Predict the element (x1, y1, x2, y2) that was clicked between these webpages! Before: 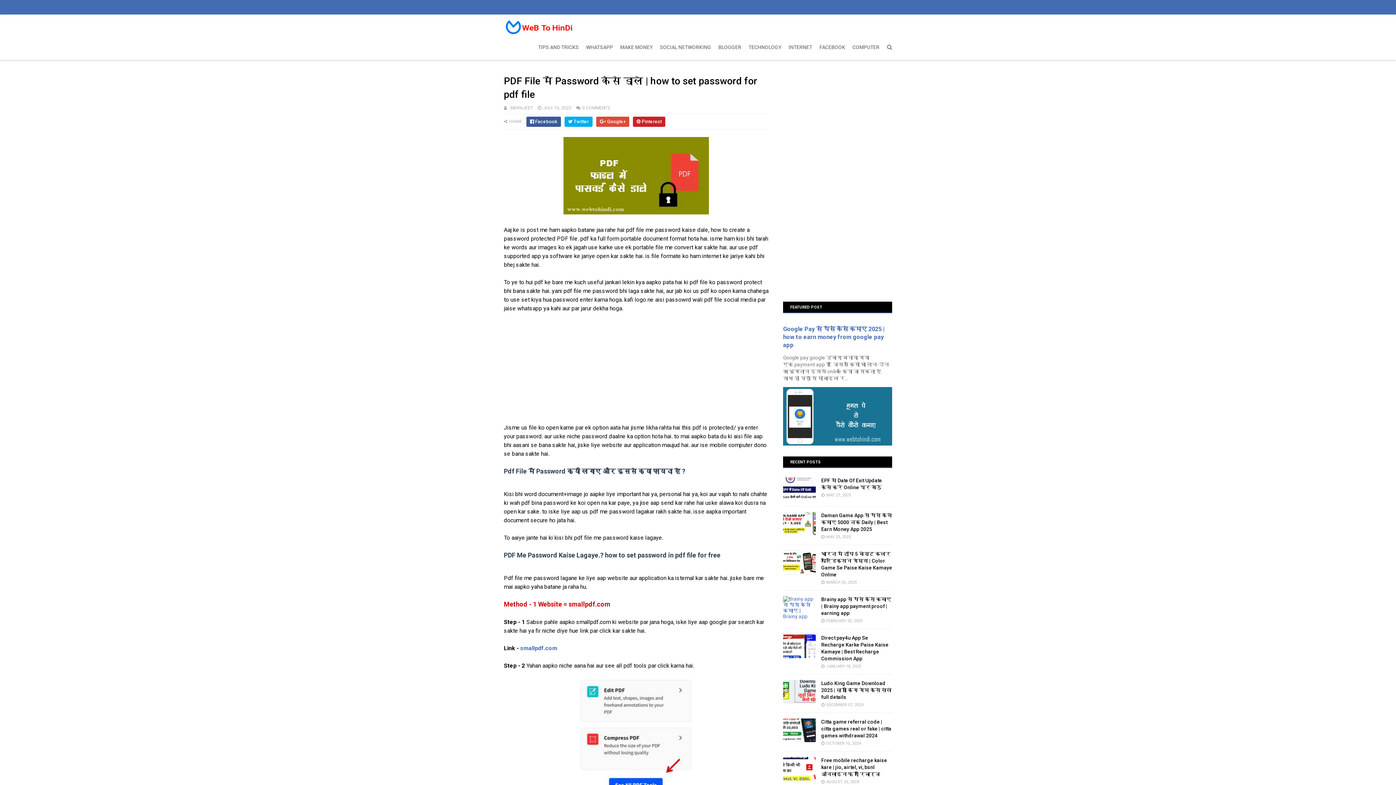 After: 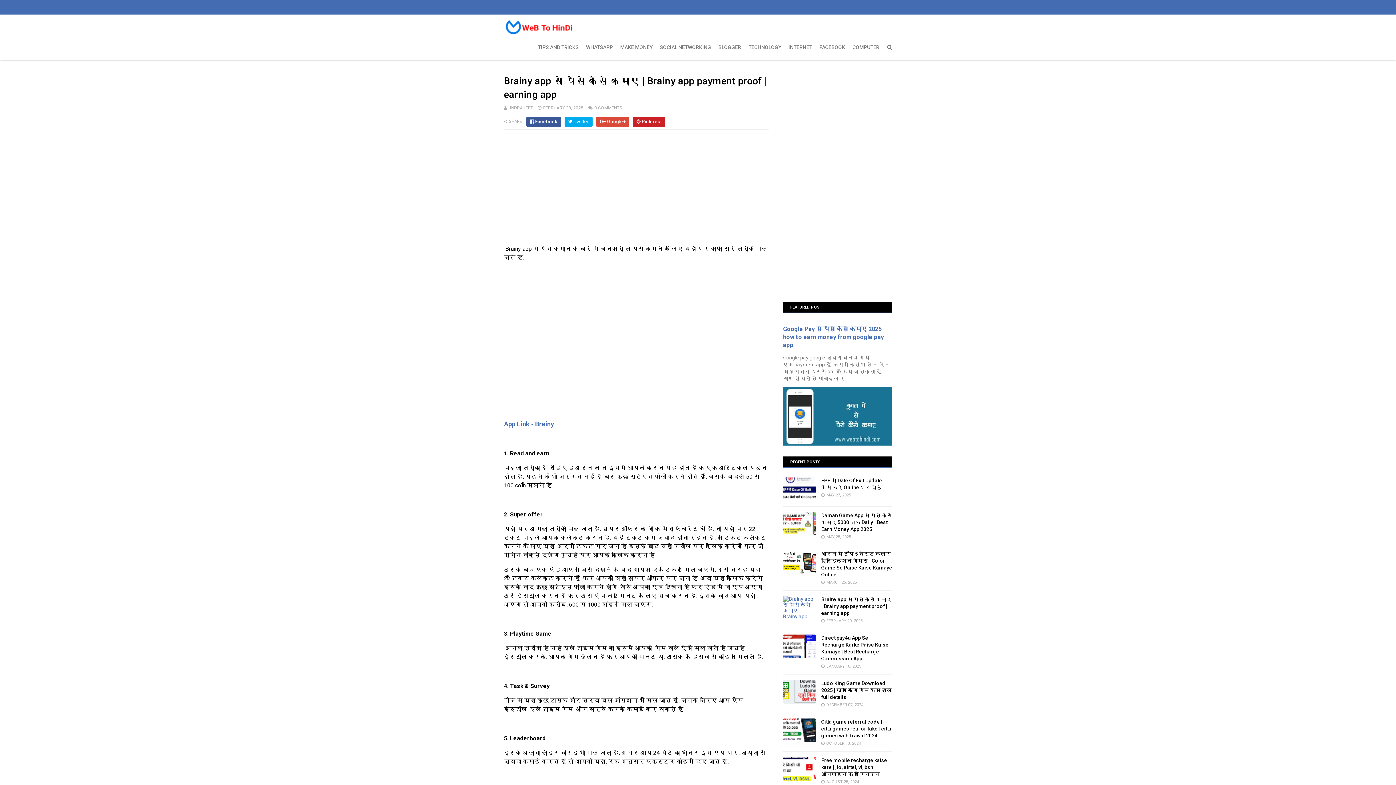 Action: bbox: (783, 596, 816, 619)